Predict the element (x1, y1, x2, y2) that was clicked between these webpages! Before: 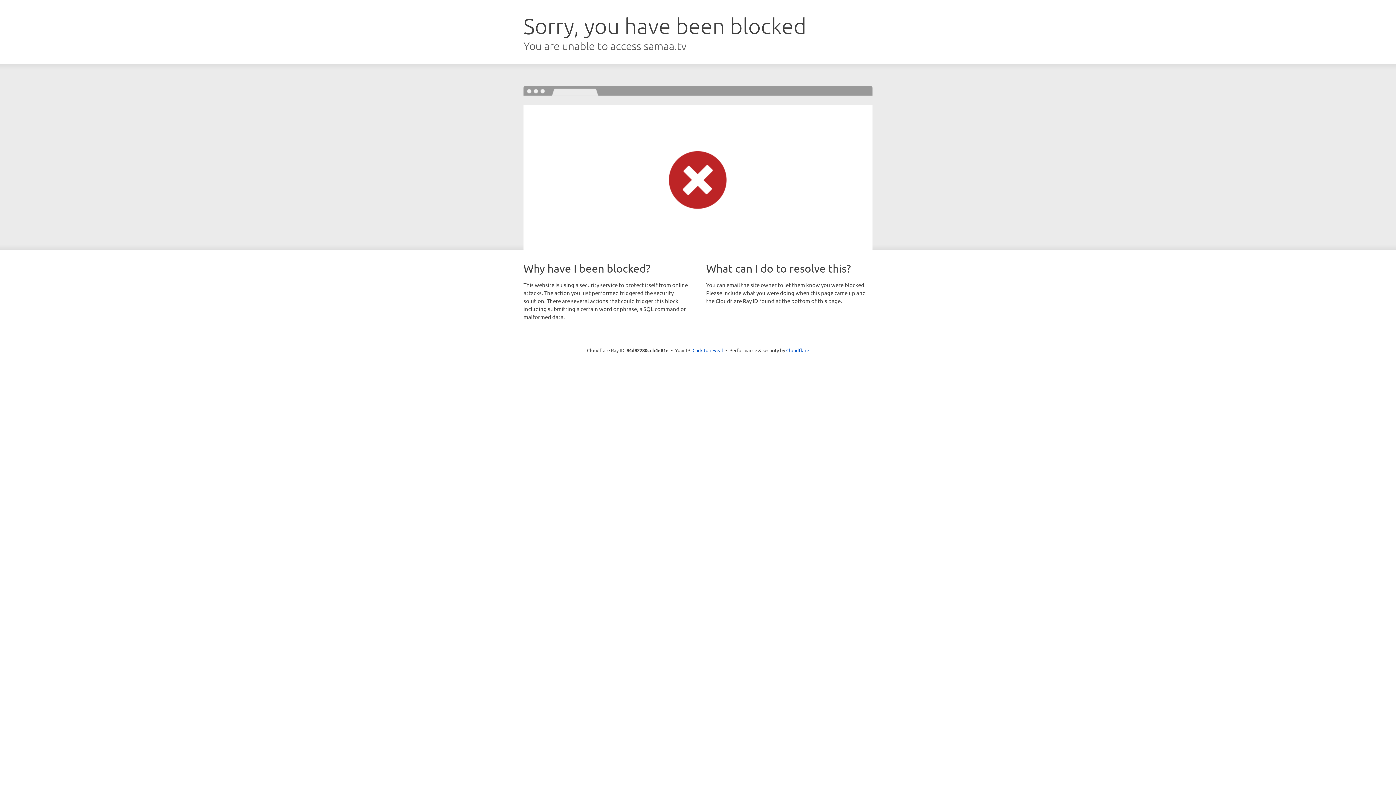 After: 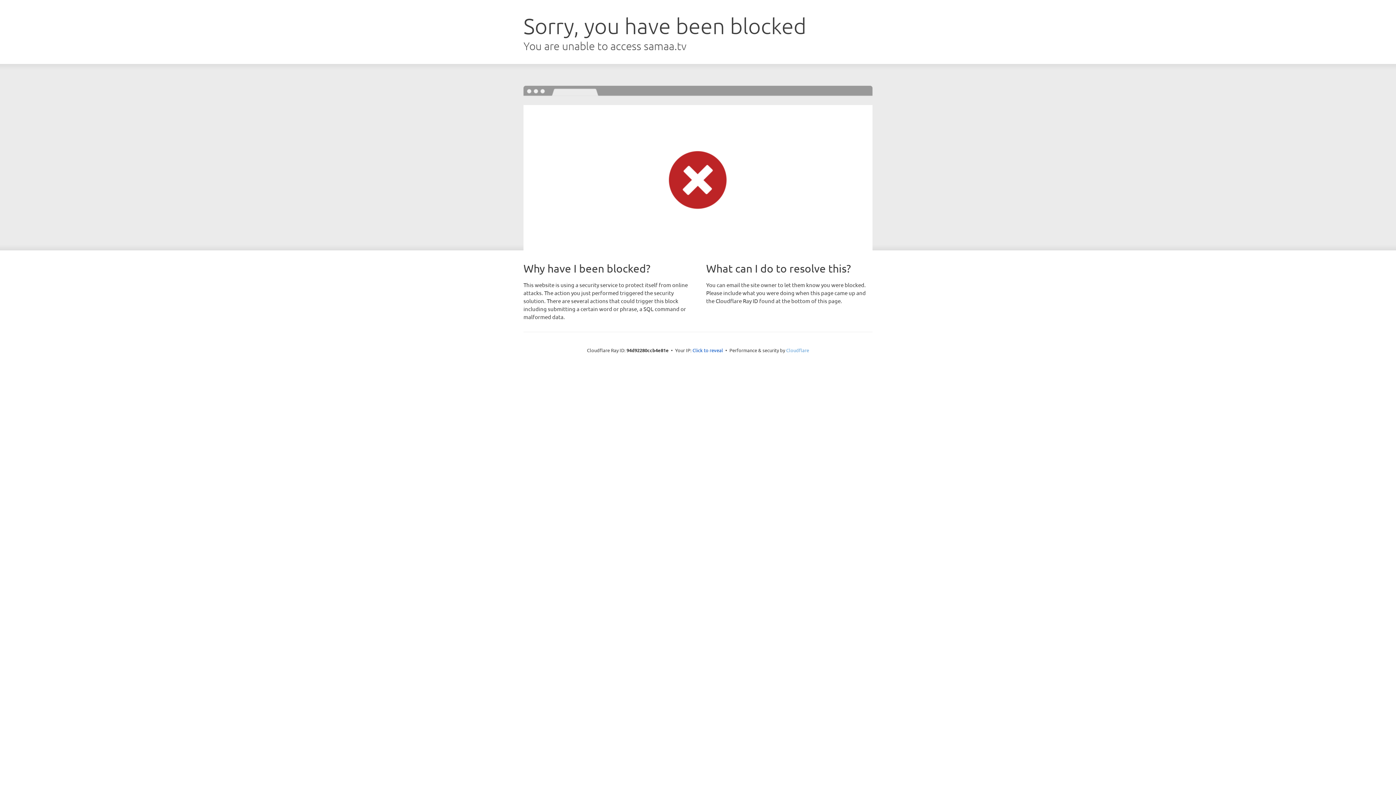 Action: label: Cloudflare bbox: (786, 347, 809, 353)